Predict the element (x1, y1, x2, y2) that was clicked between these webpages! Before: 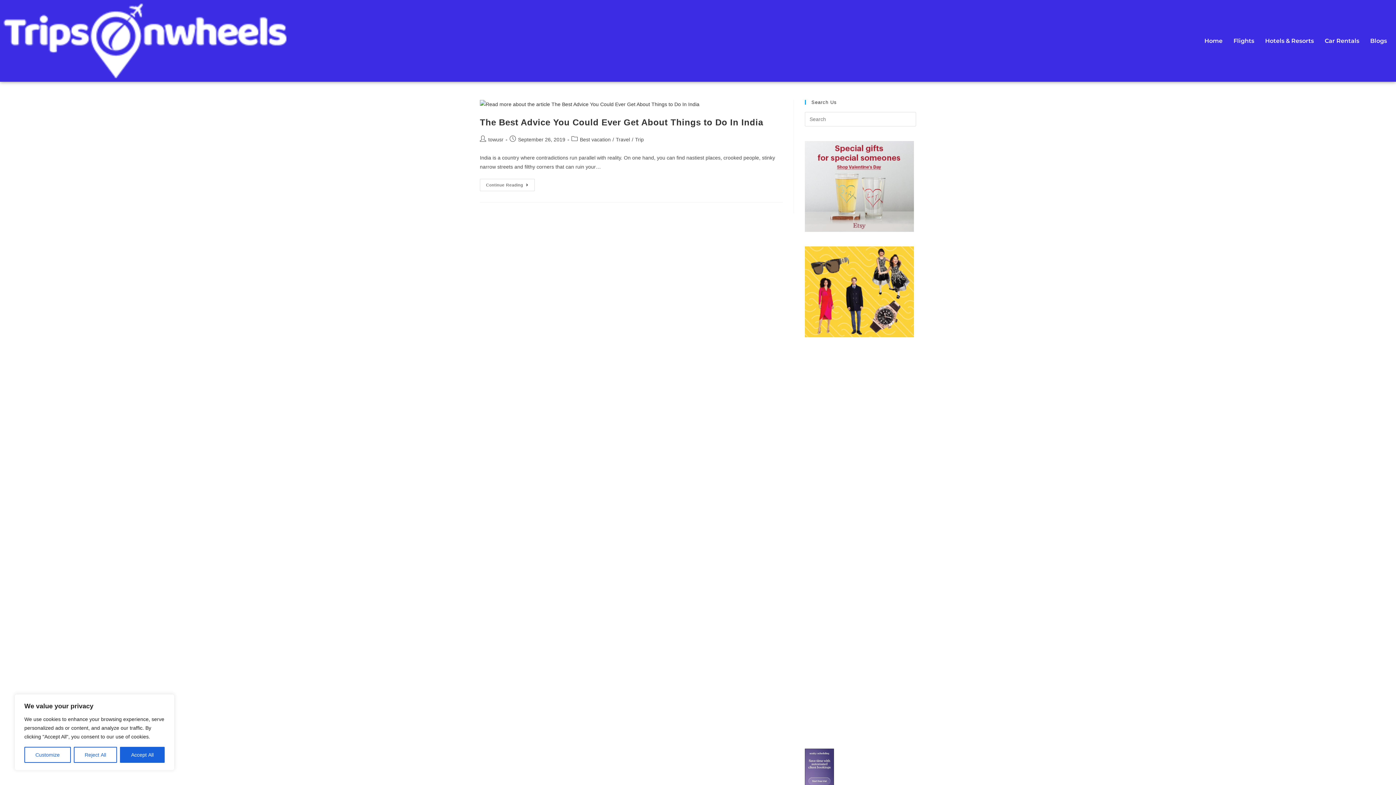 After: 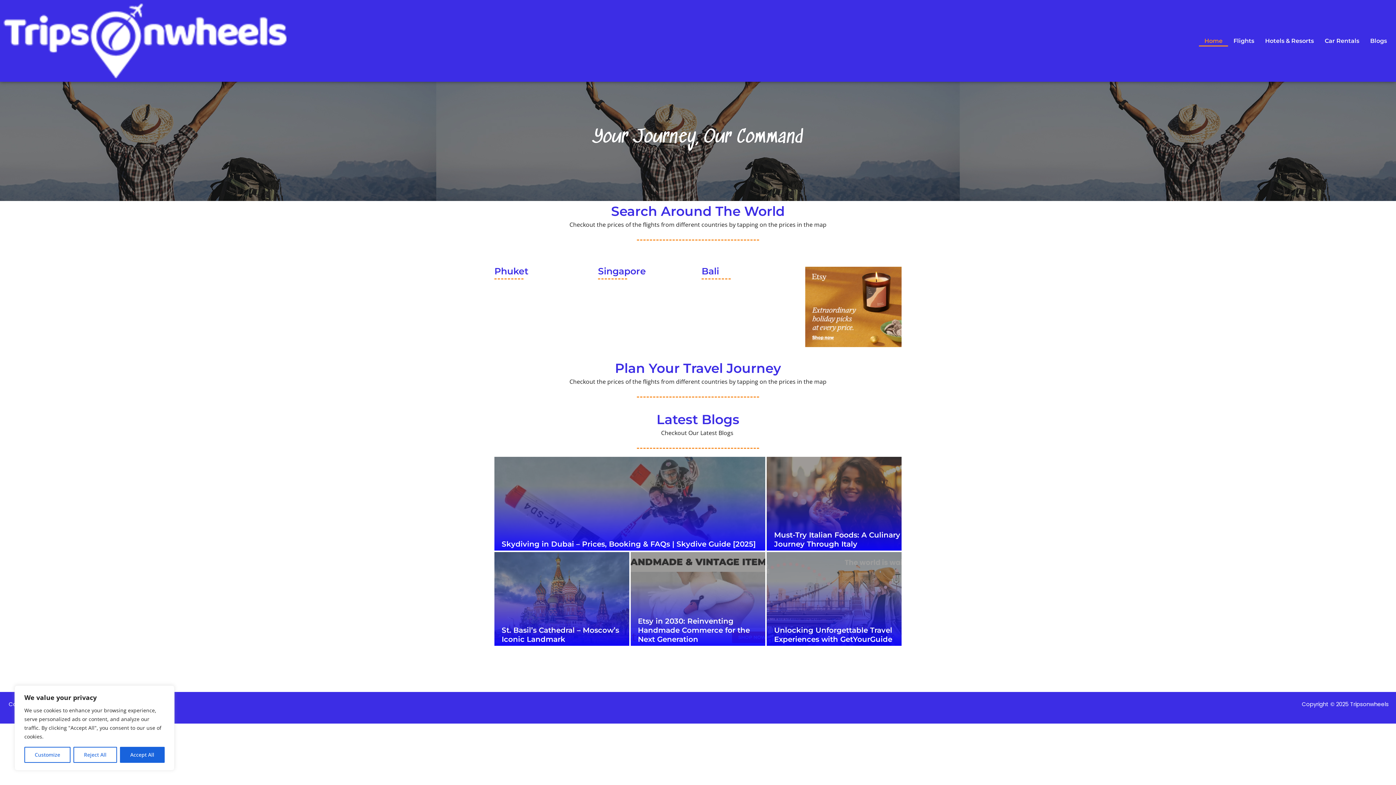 Action: label: Home bbox: (1199, 35, 1228, 46)